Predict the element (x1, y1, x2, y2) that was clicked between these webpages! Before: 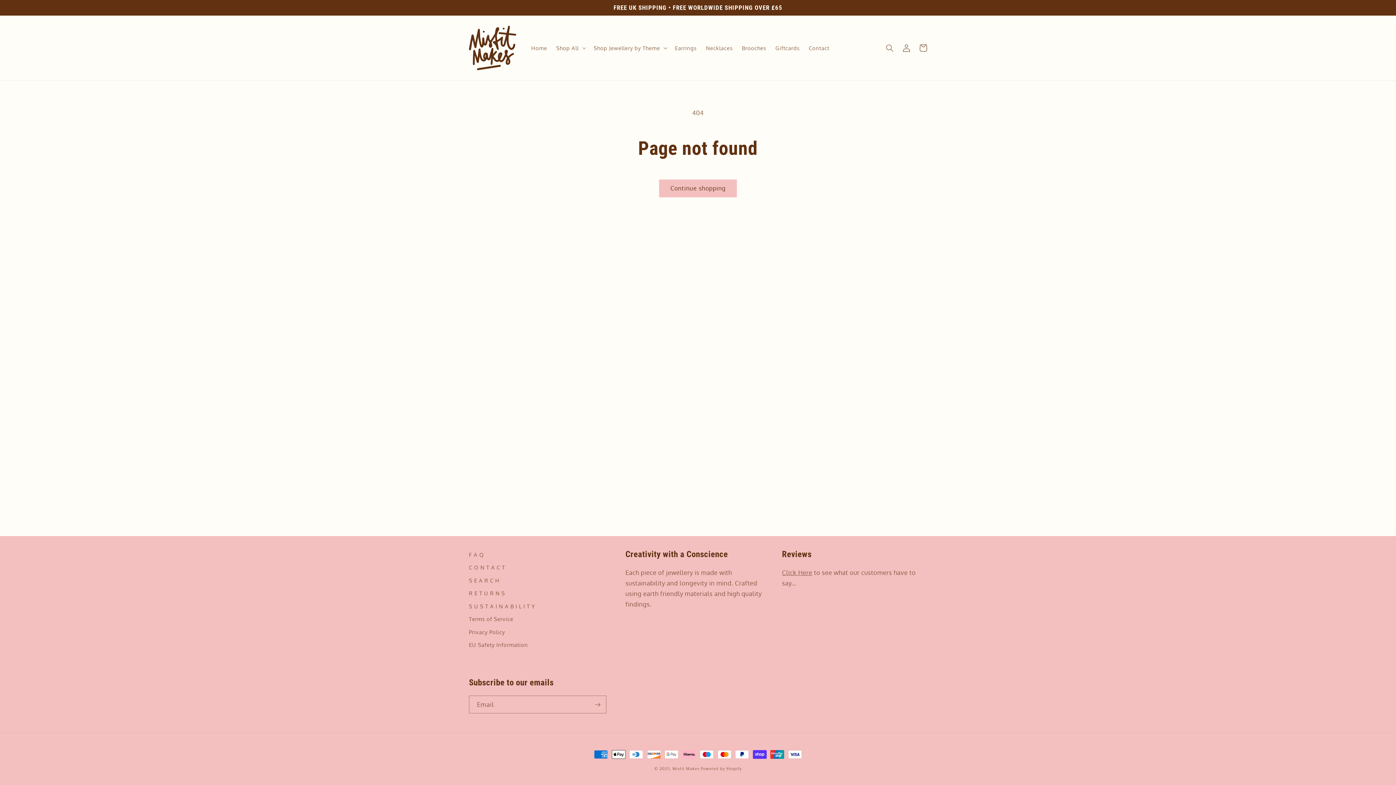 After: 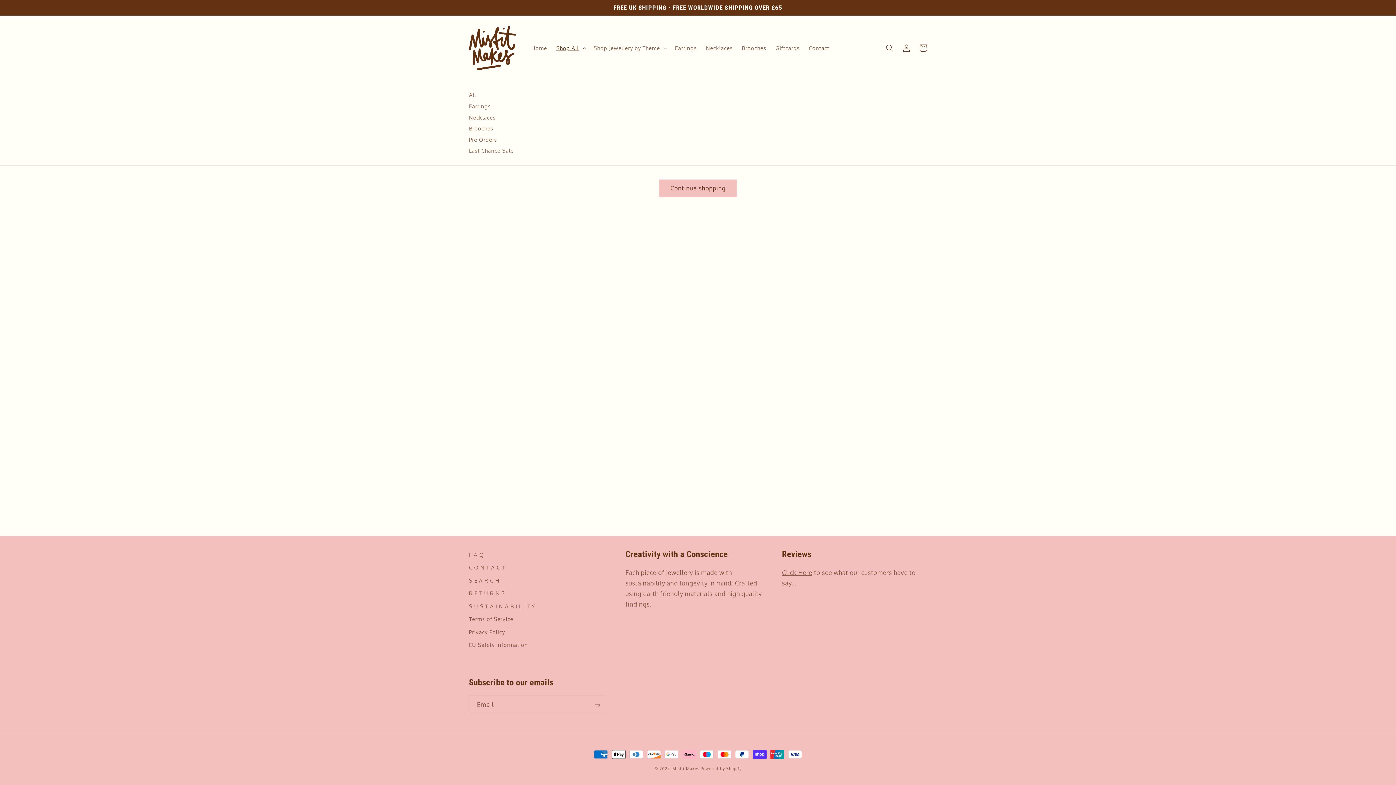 Action: bbox: (551, 40, 589, 55) label: Shop All